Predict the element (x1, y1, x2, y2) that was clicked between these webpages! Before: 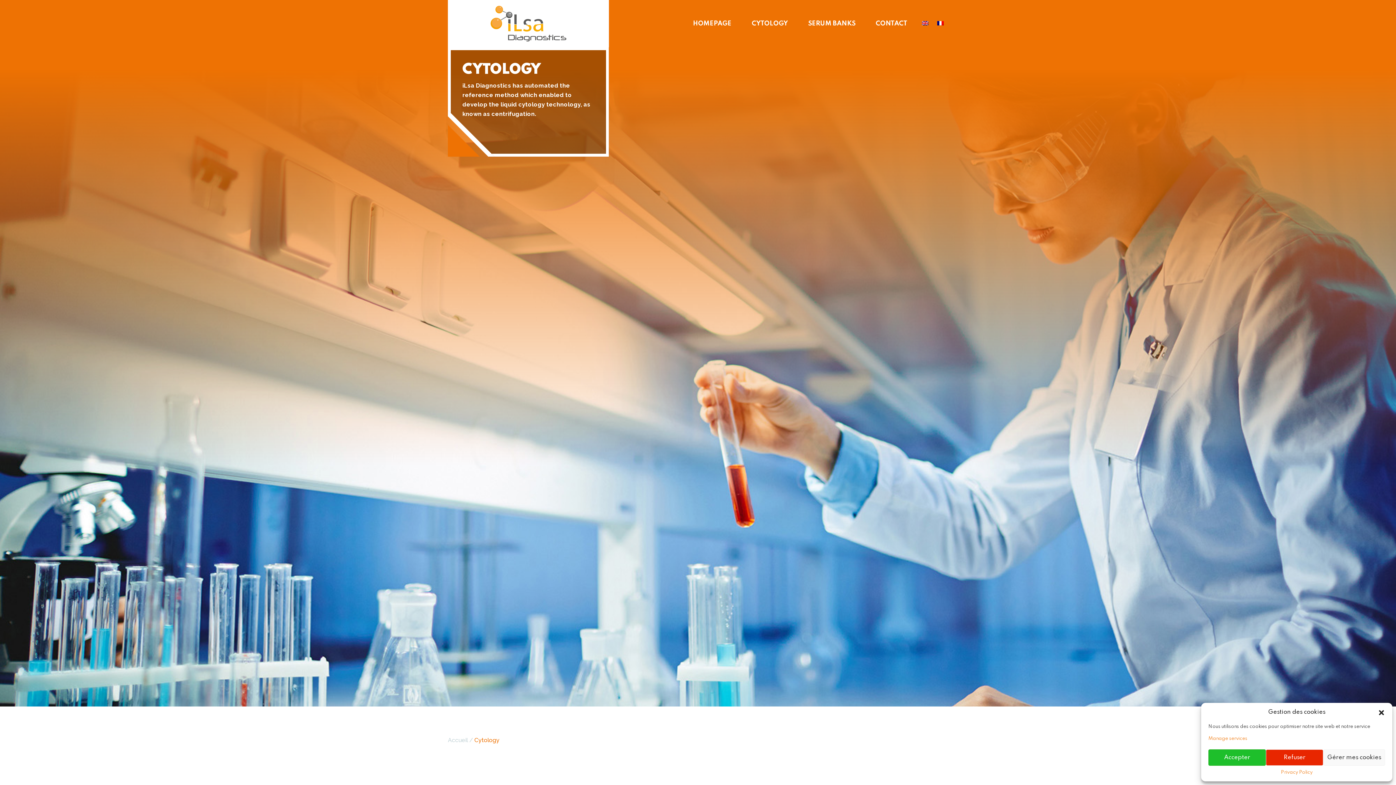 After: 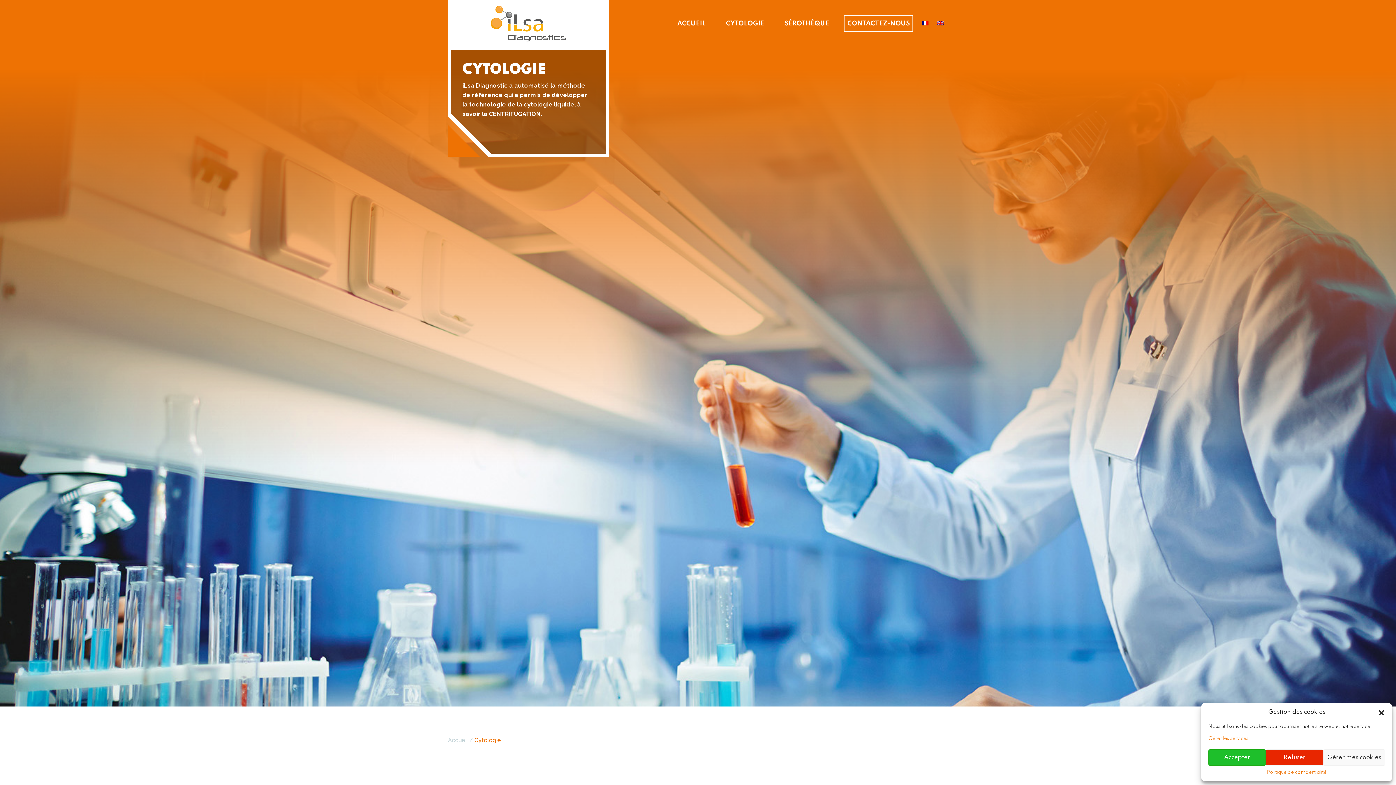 Action: bbox: (937, 18, 943, 28)